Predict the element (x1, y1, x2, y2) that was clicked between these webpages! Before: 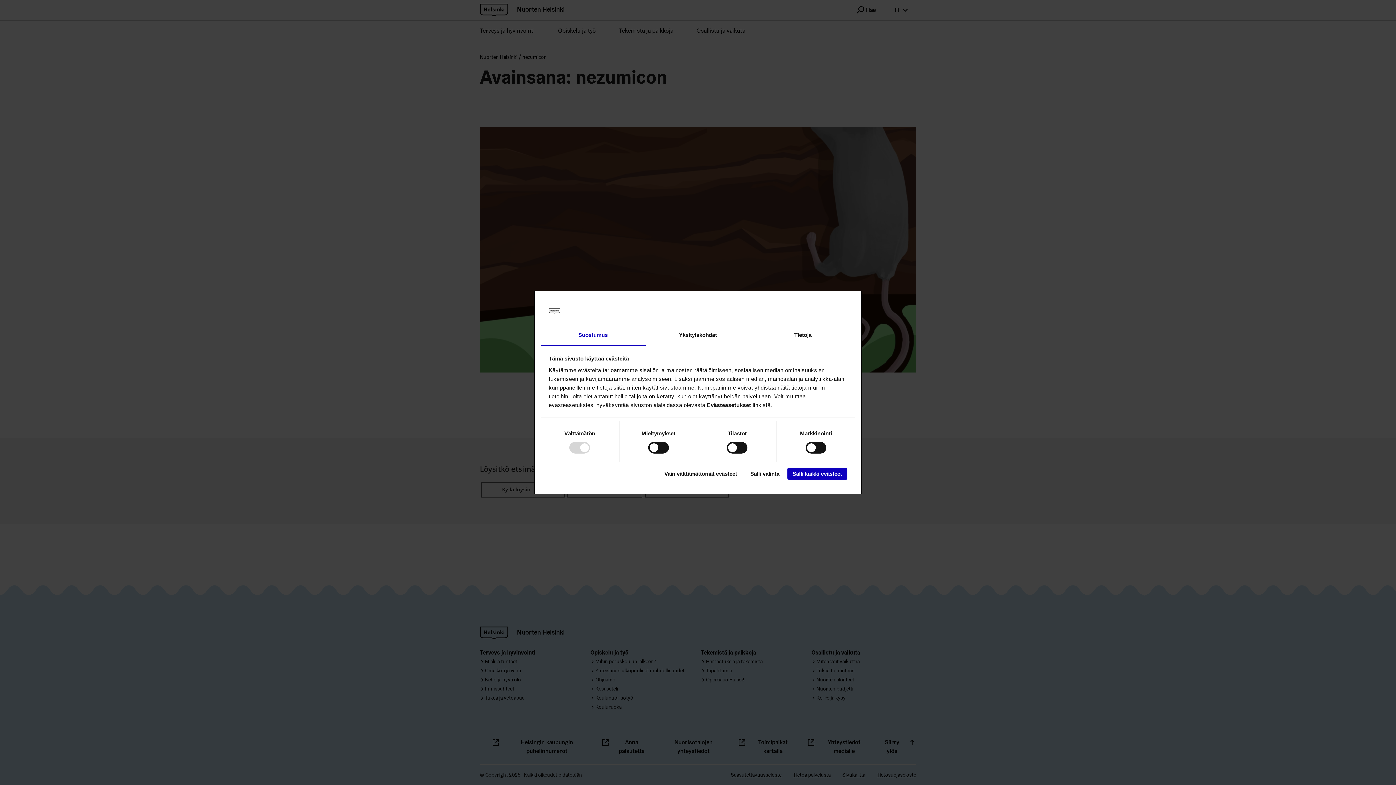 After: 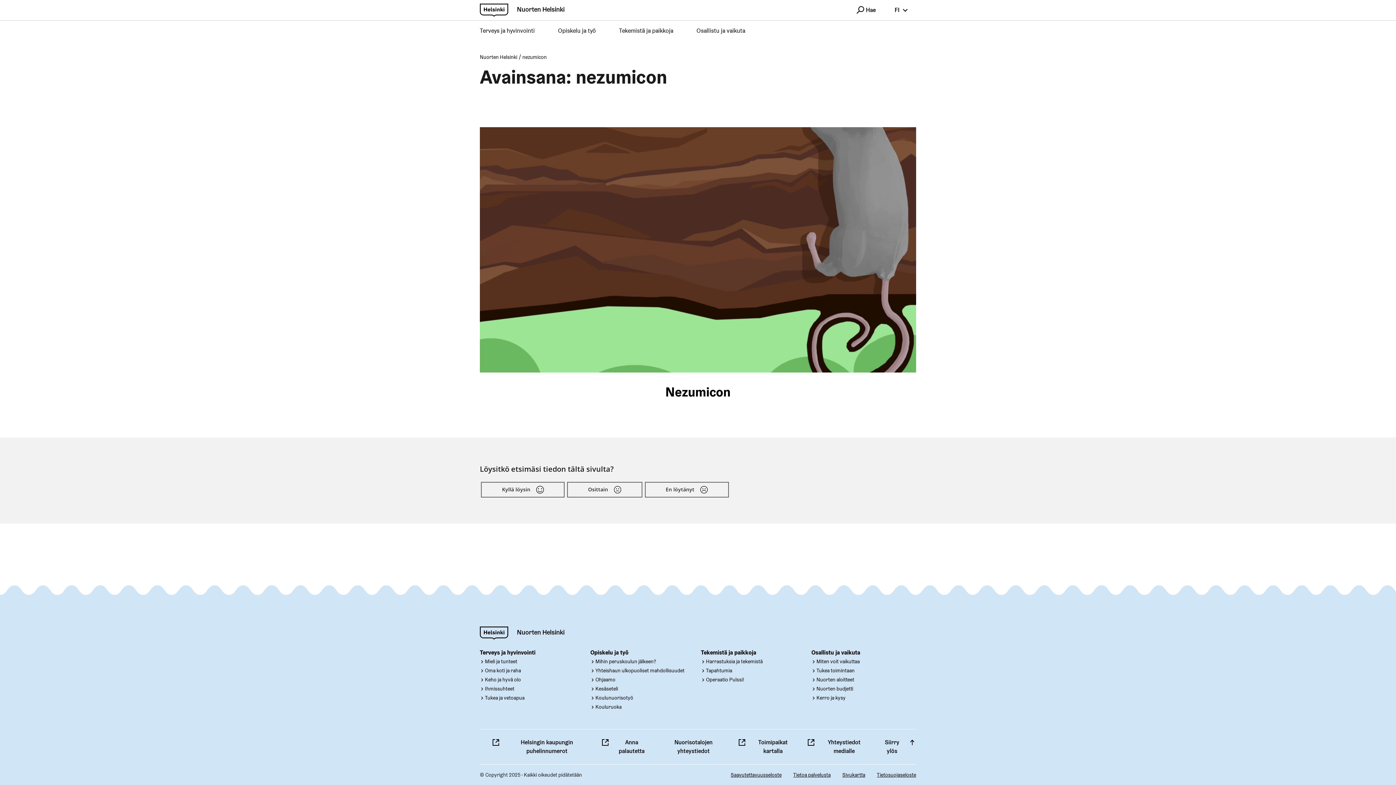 Action: bbox: (659, 467, 742, 479) label: Vain välttämättömät evästeet